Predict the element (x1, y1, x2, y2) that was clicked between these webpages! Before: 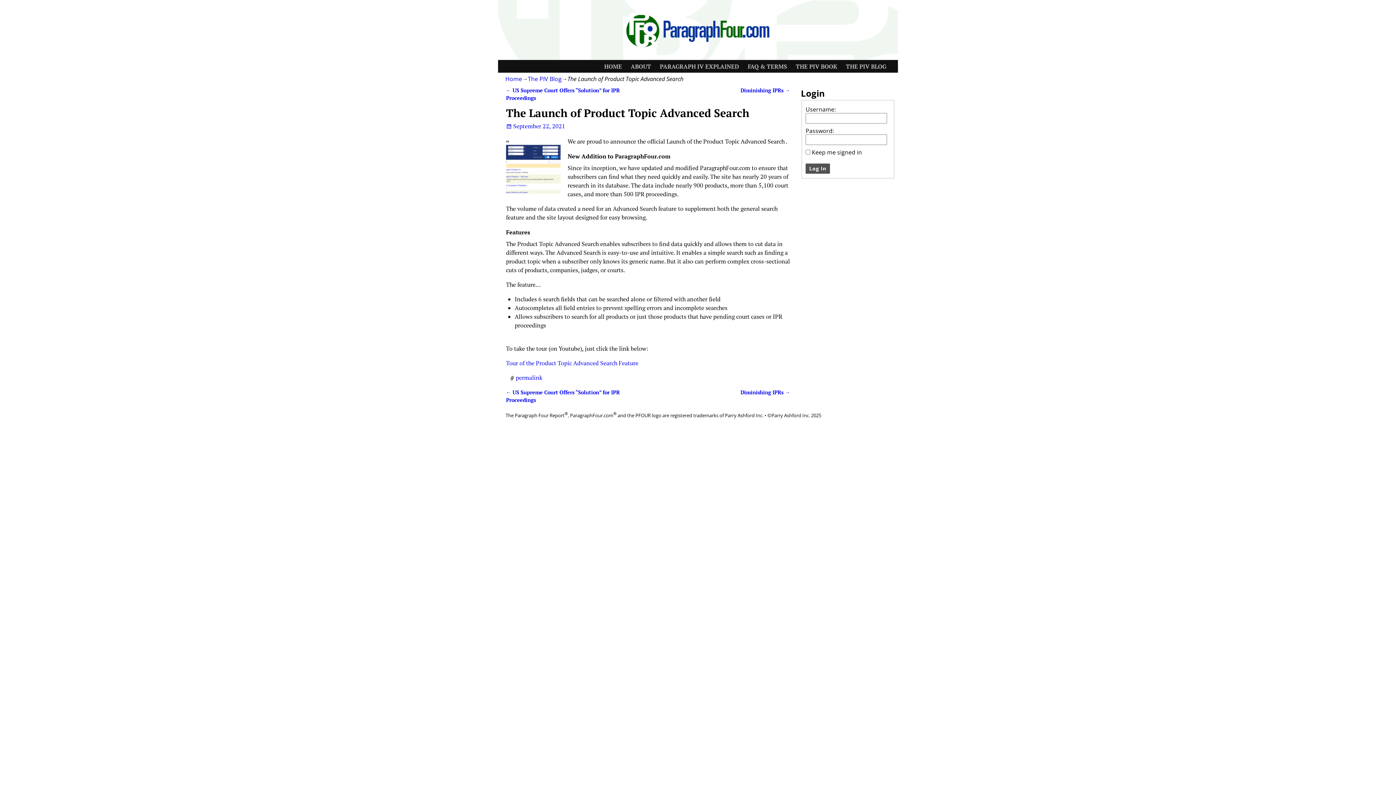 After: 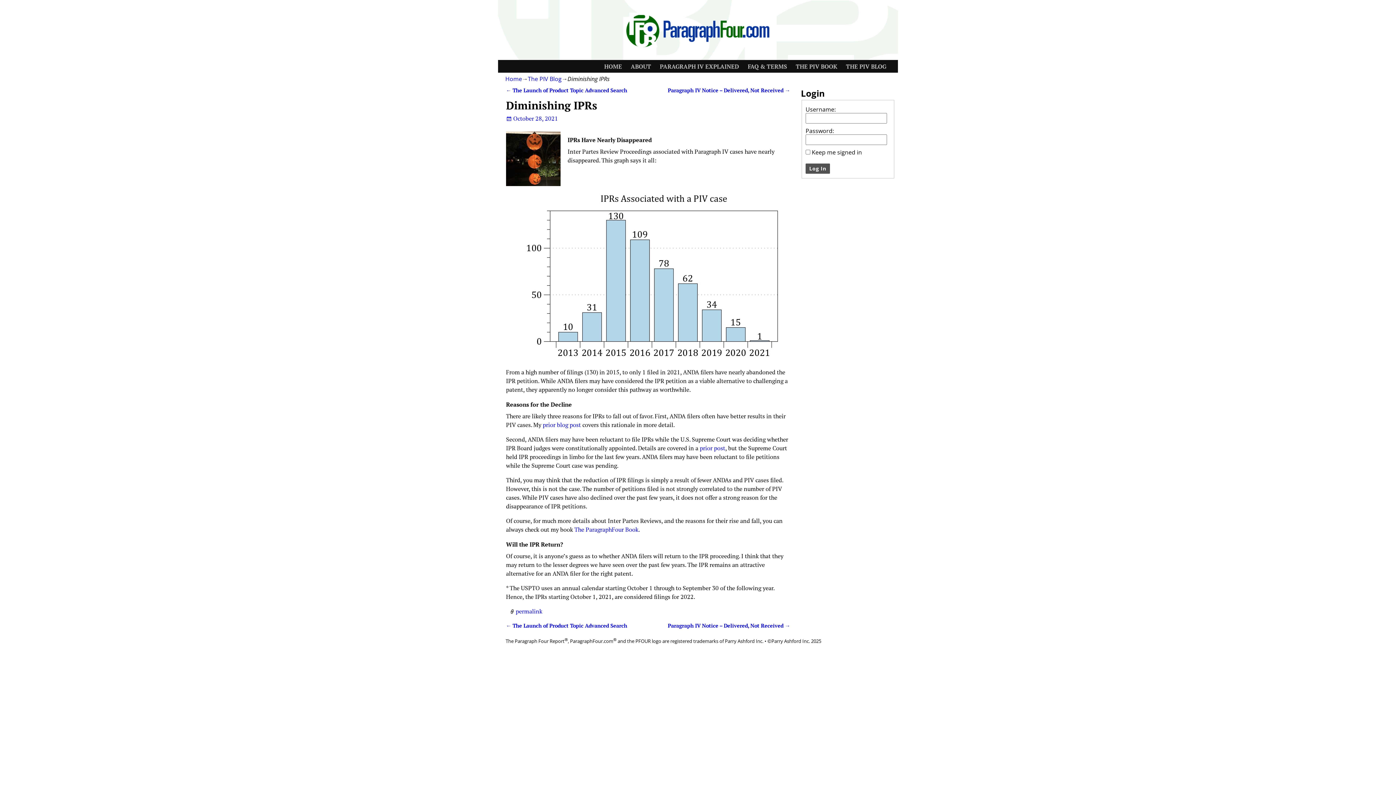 Action: label: Diminishing IPRs → bbox: (740, 389, 790, 395)